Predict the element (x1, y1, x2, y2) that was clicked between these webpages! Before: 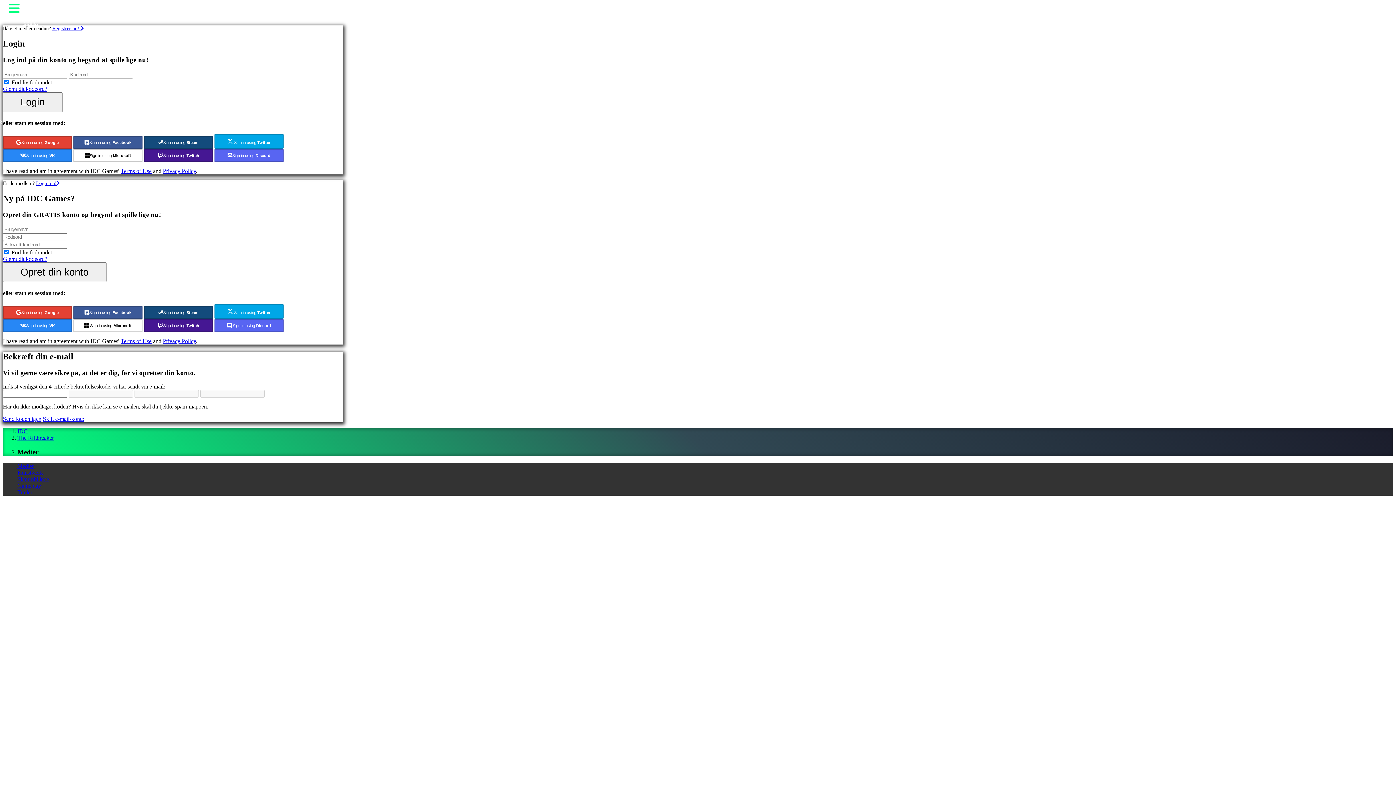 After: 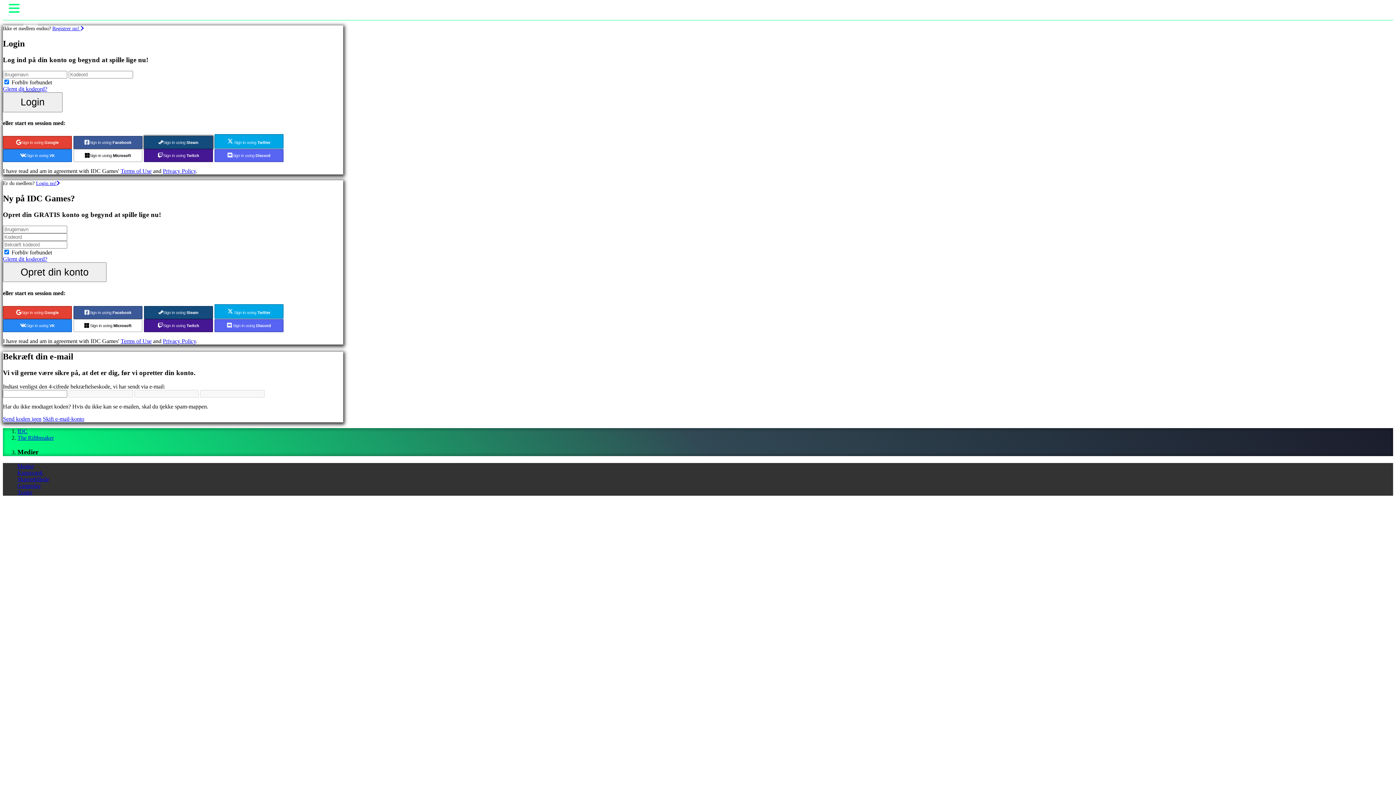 Action: label: Sign in using Steam bbox: (144, 136, 213, 149)